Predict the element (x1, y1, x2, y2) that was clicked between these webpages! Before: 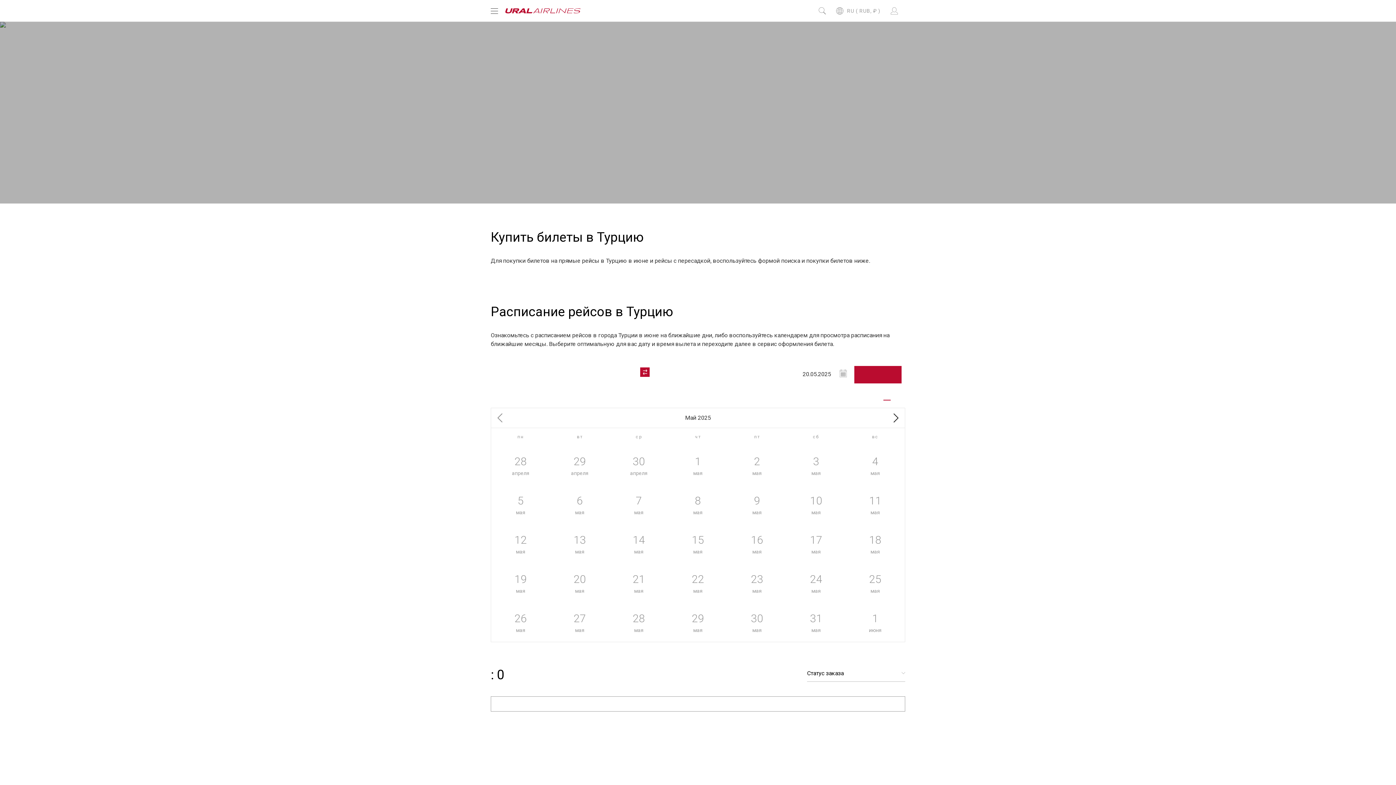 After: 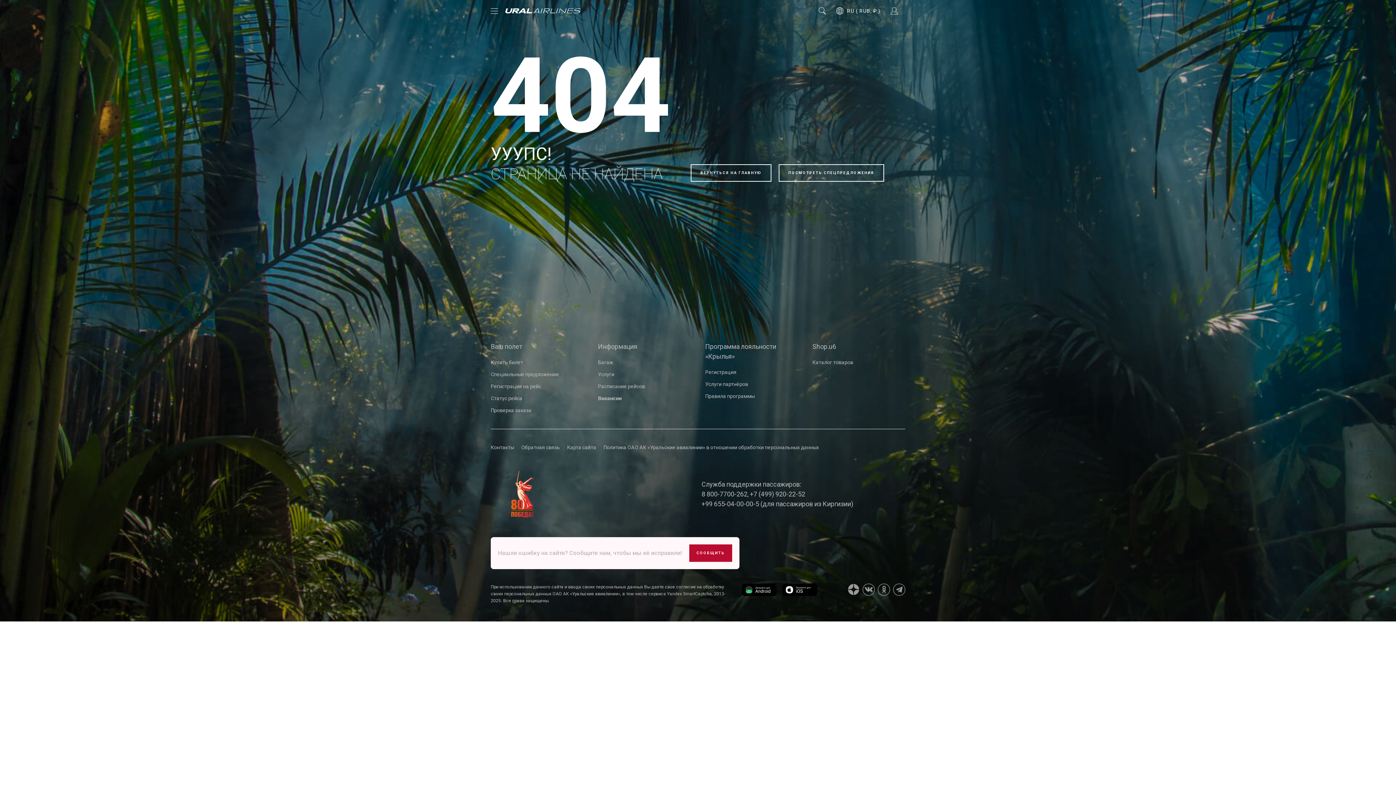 Action: bbox: (854, 366, 901, 383)